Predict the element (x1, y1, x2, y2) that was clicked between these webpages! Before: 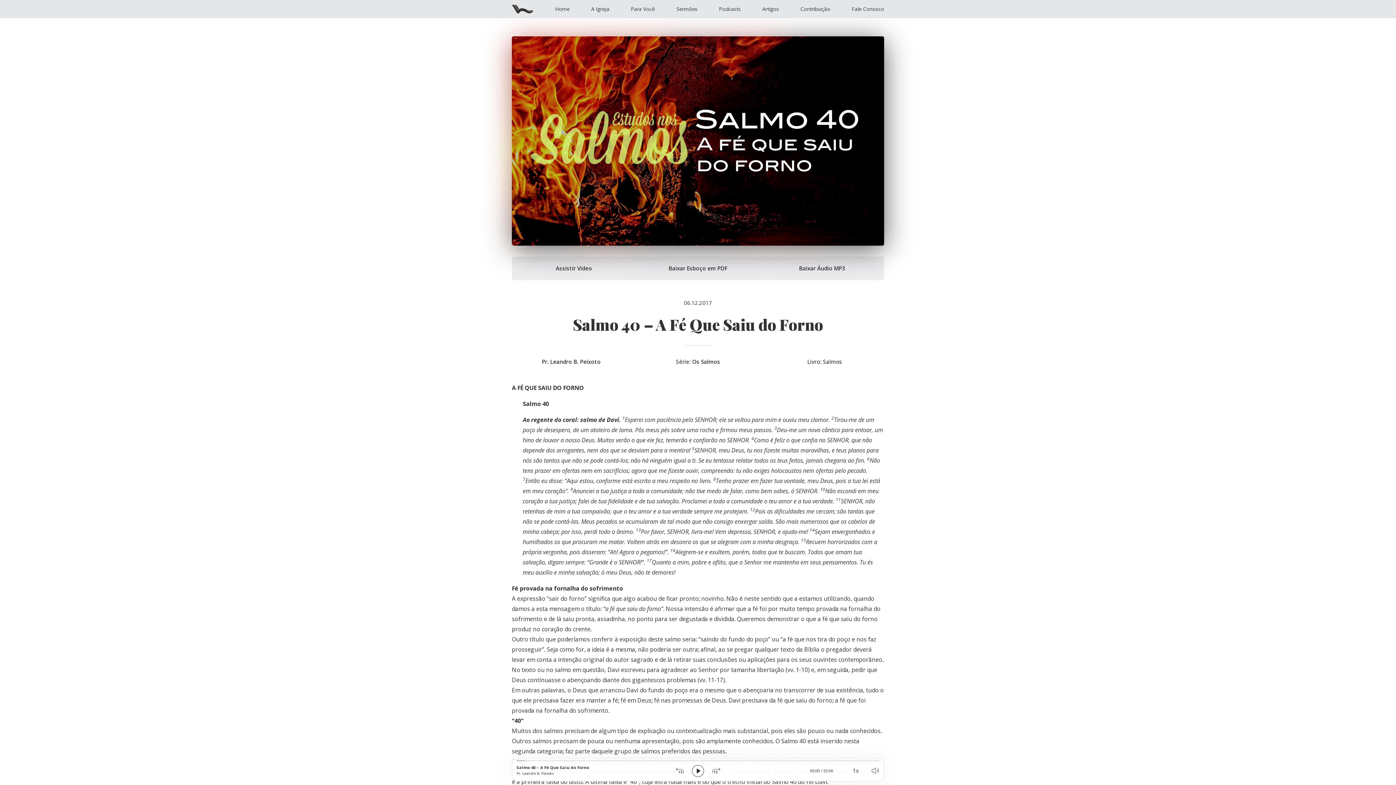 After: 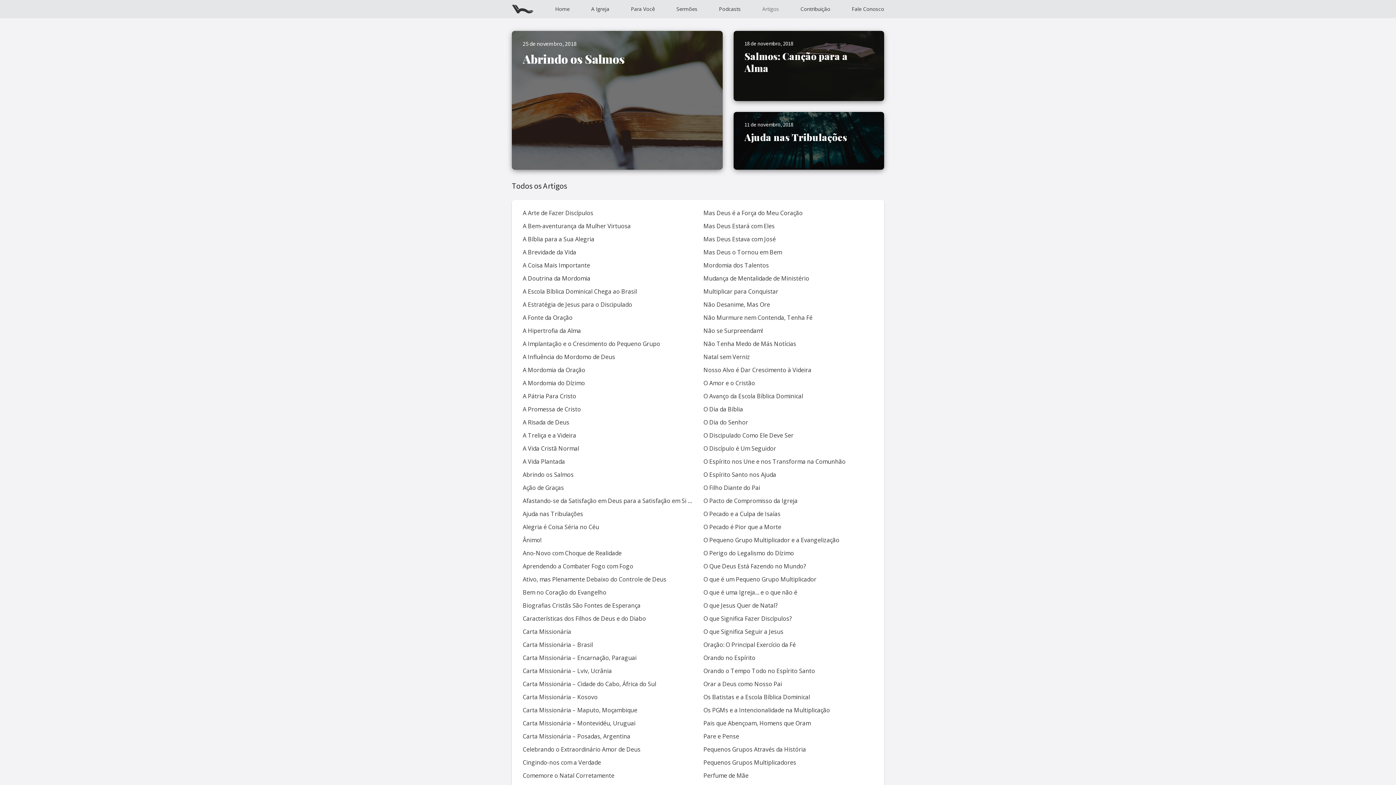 Action: label: Artigos bbox: (762, 0, 779, 17)